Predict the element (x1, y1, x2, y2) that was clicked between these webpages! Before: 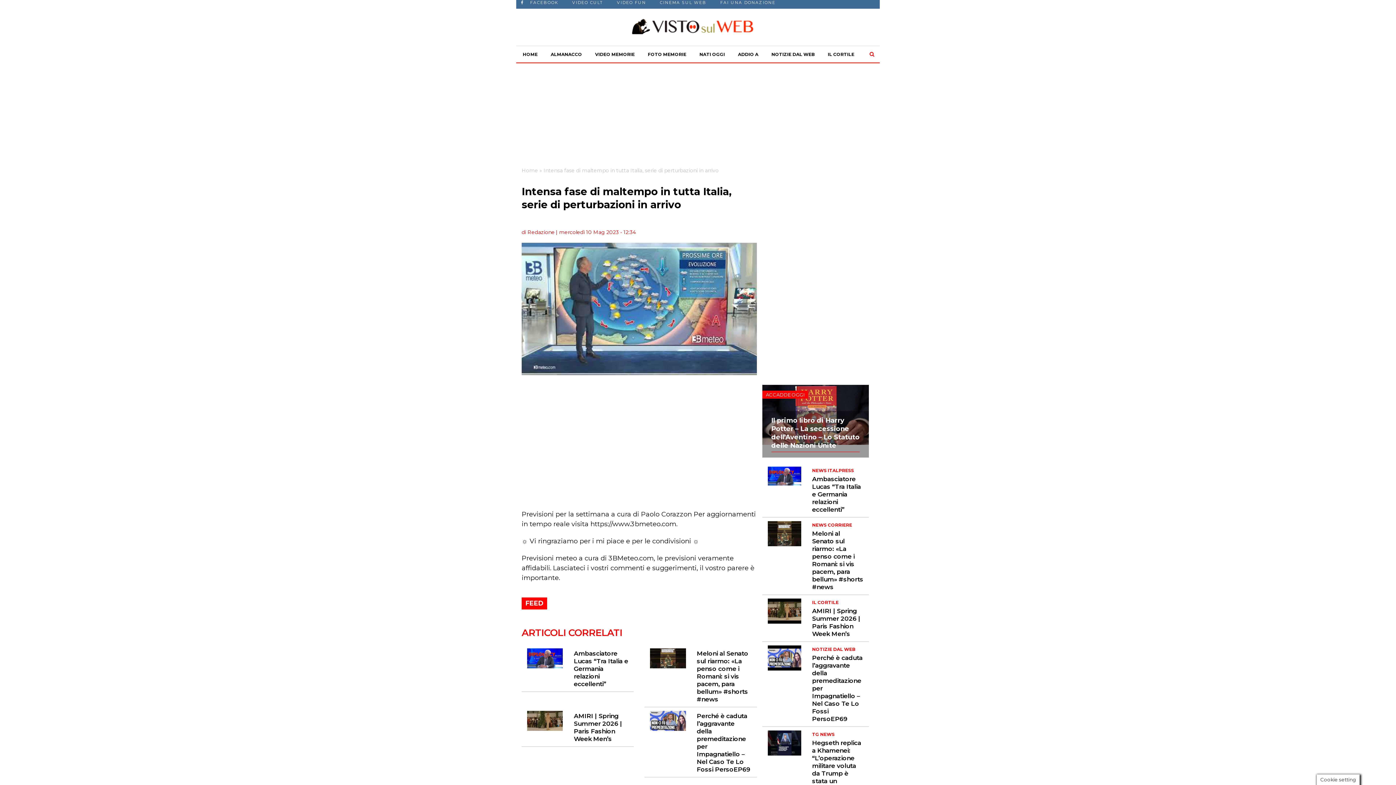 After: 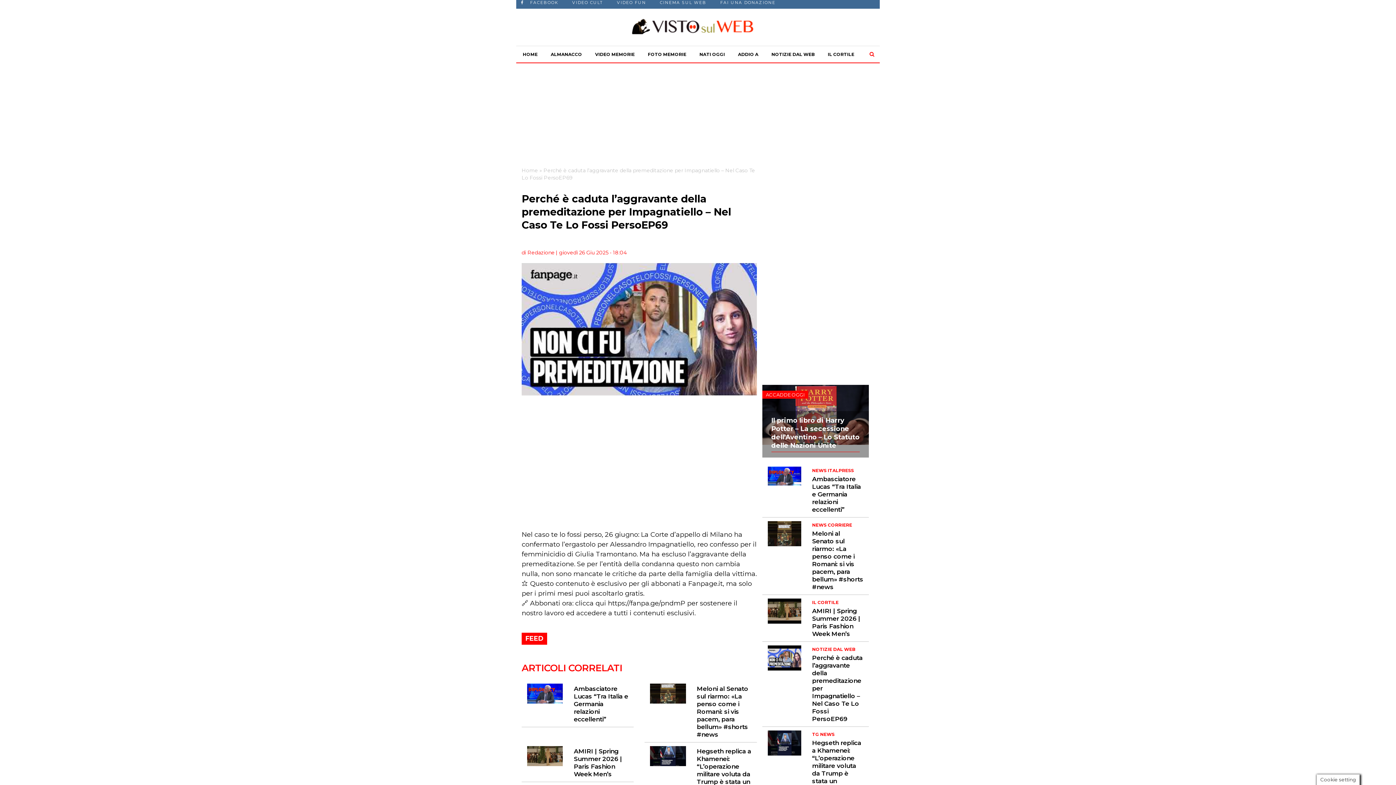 Action: label: Perché è caduta l’aggravante della premeditazione per Impagnatiello – Nel Caso Te Lo Fossi PersoEP69 bbox: (697, 712, 751, 773)